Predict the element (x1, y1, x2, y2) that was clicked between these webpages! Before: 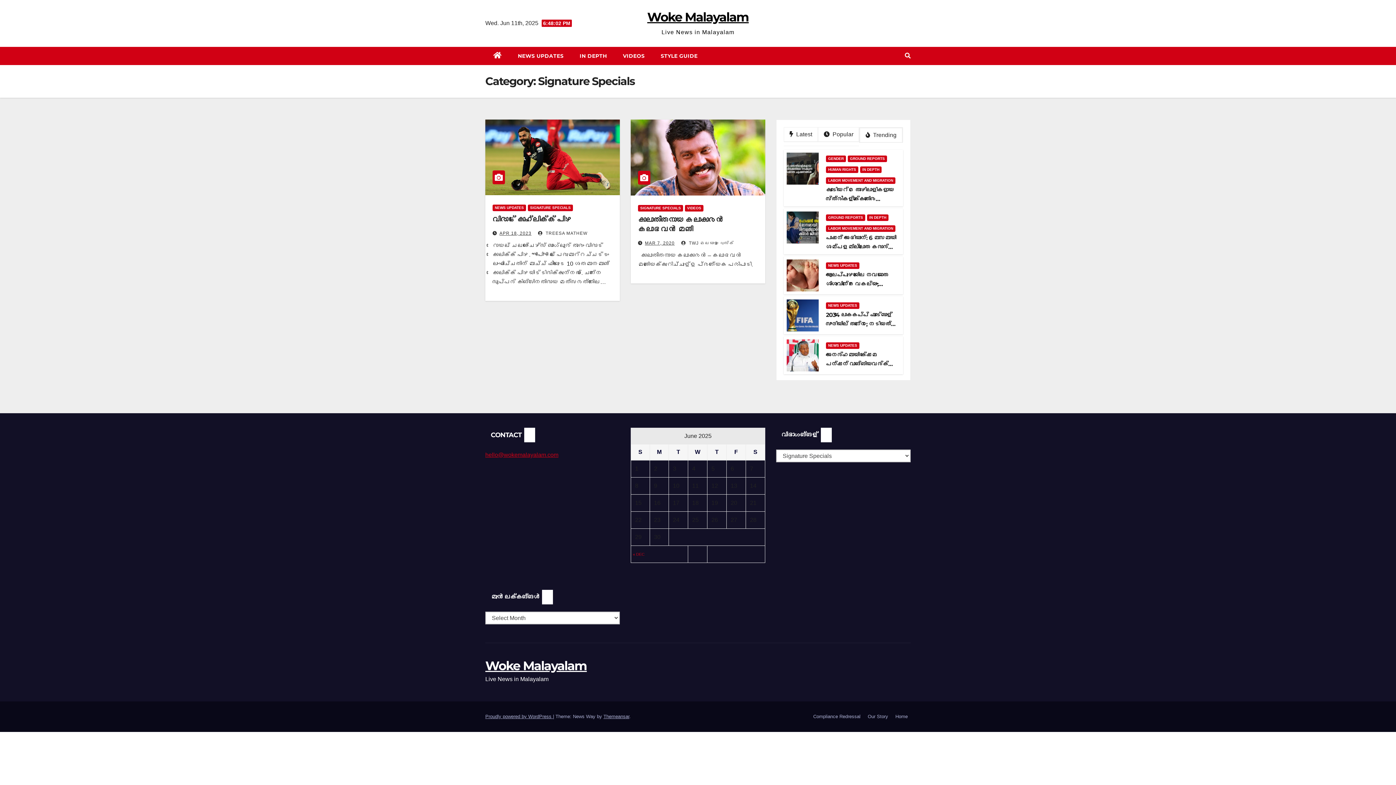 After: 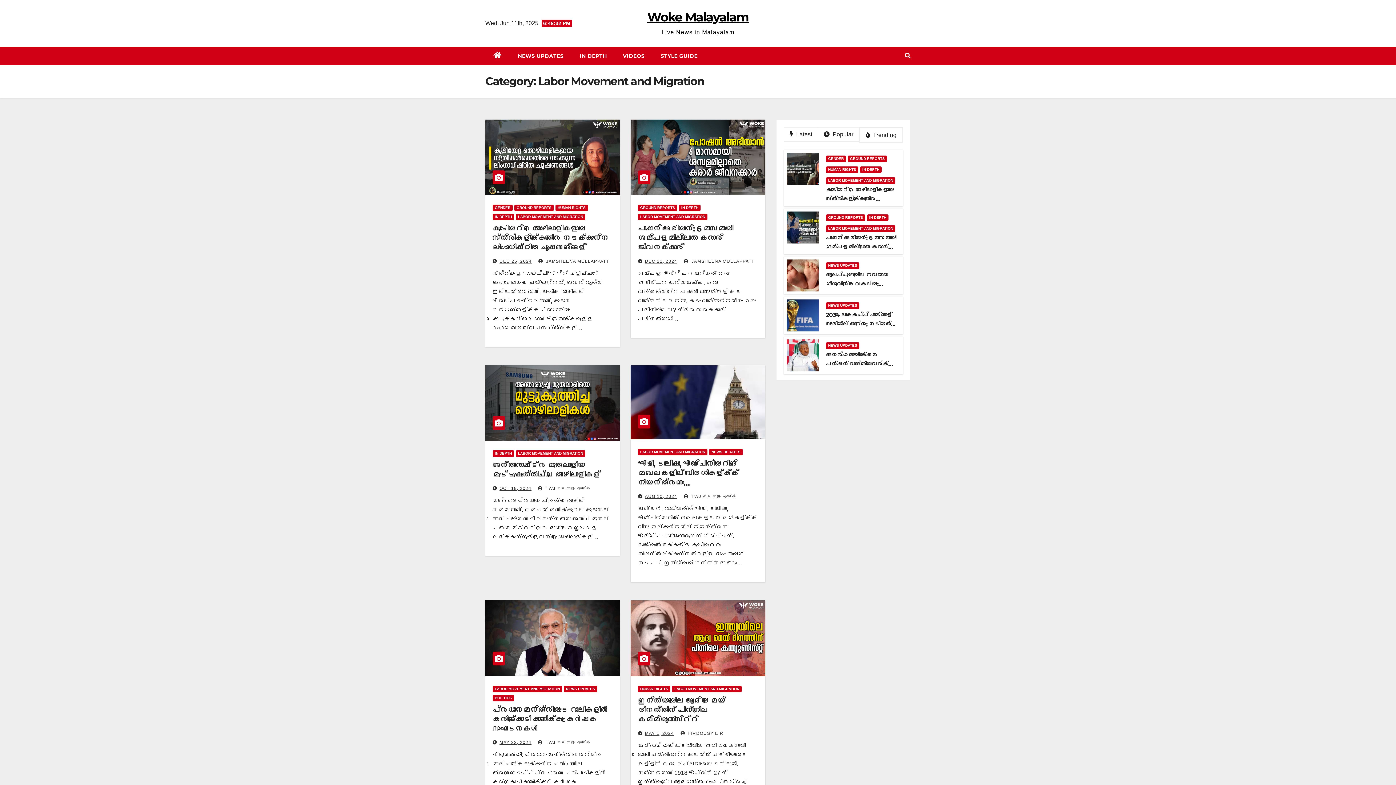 Action: label: LABOR MOVEMENT AND MIGRATION bbox: (826, 177, 895, 184)